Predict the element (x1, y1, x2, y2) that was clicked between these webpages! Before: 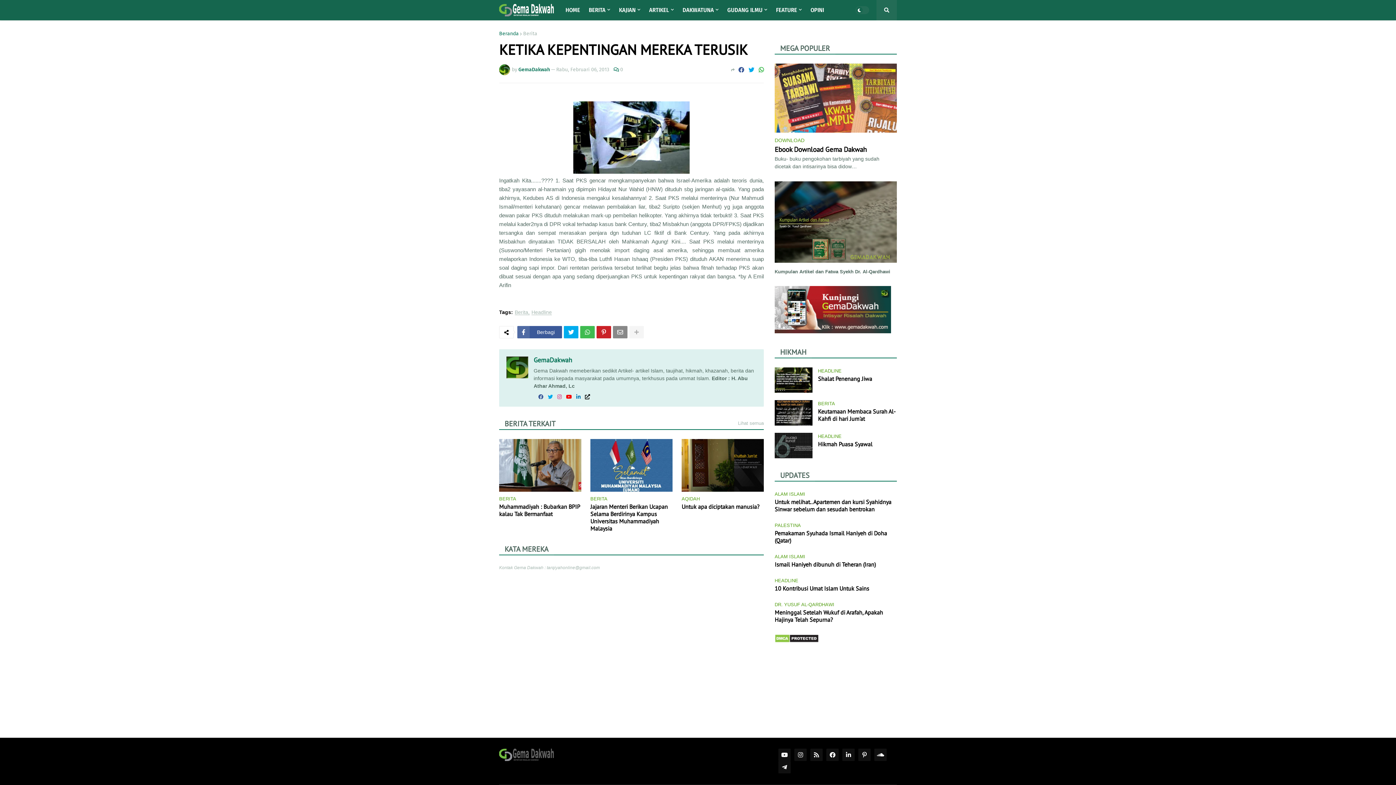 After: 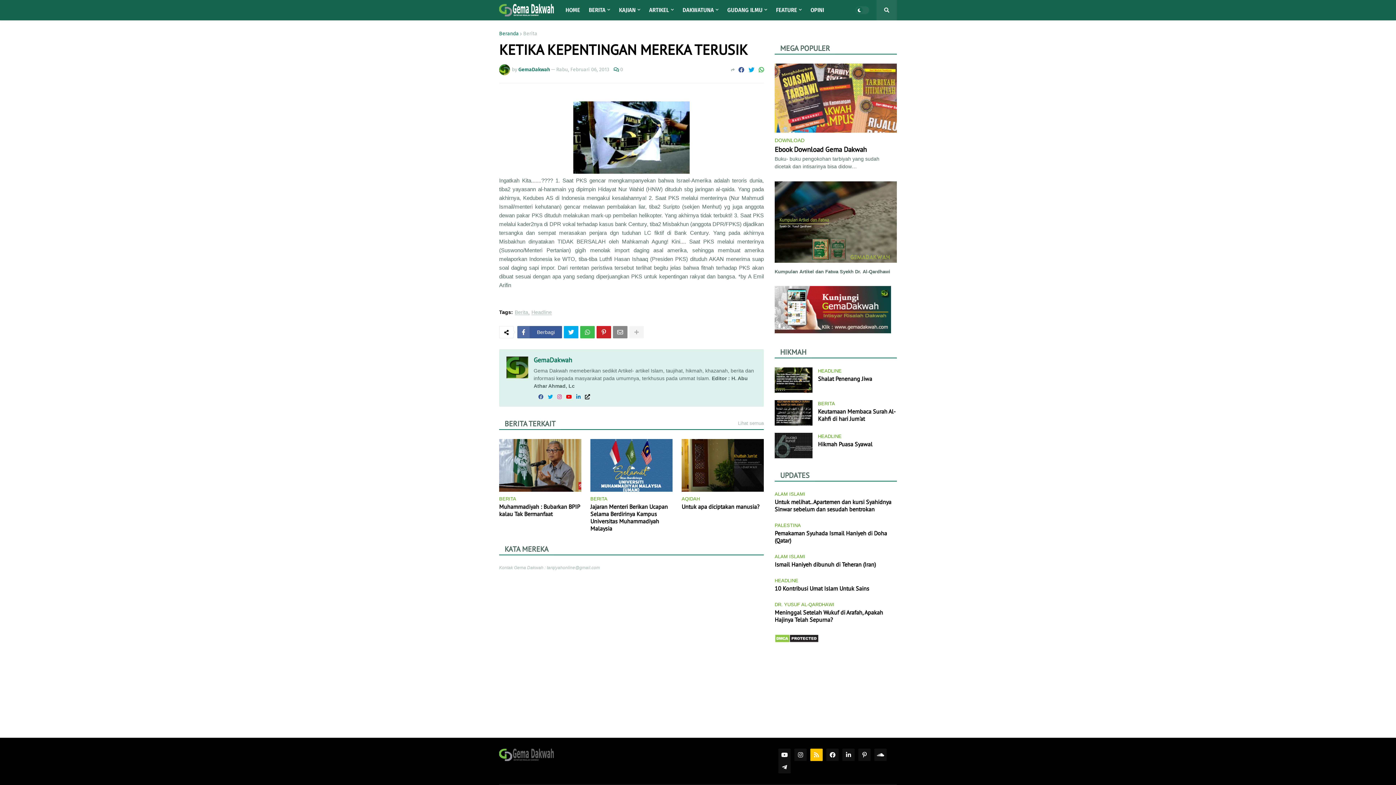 Action: bbox: (810, 749, 822, 761)